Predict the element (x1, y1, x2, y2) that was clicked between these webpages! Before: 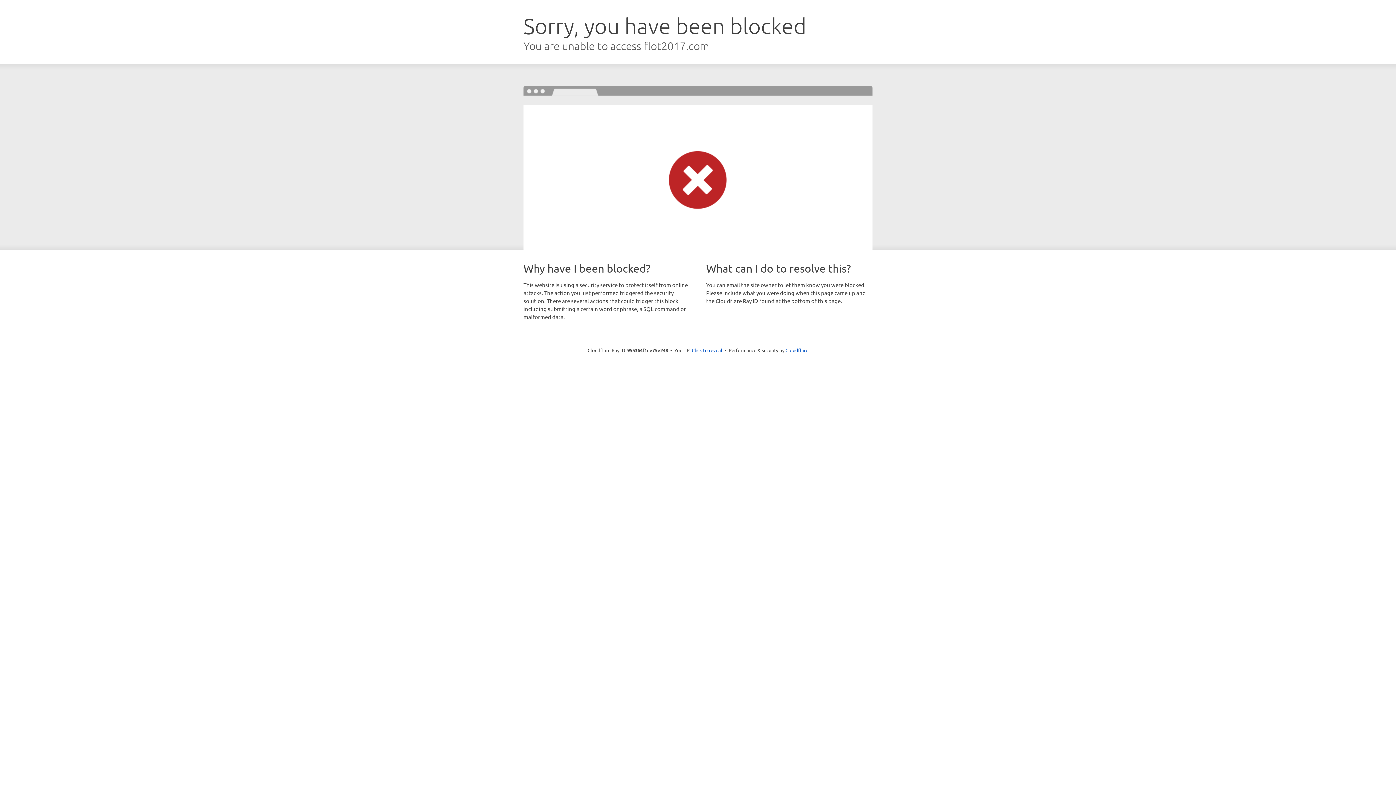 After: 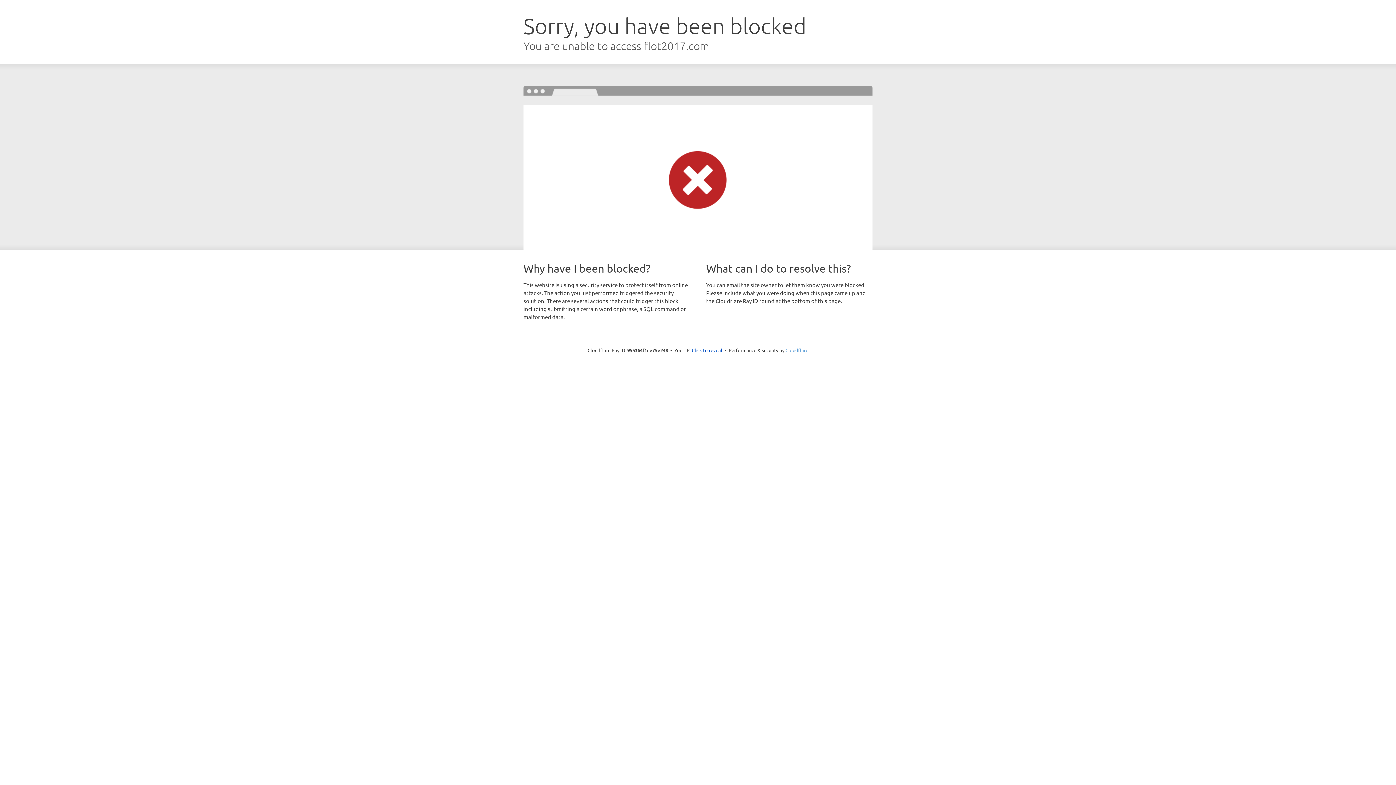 Action: label: Cloudflare bbox: (785, 347, 808, 353)